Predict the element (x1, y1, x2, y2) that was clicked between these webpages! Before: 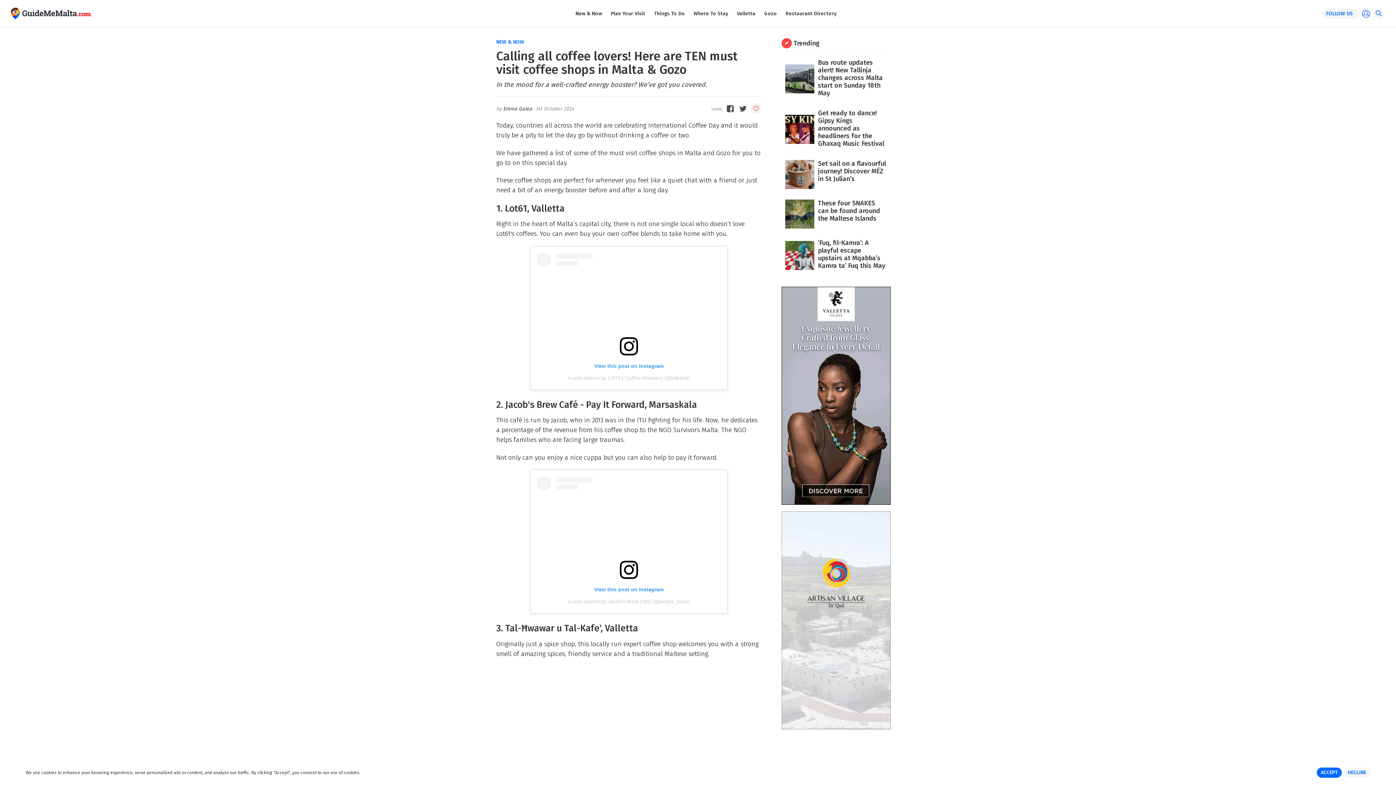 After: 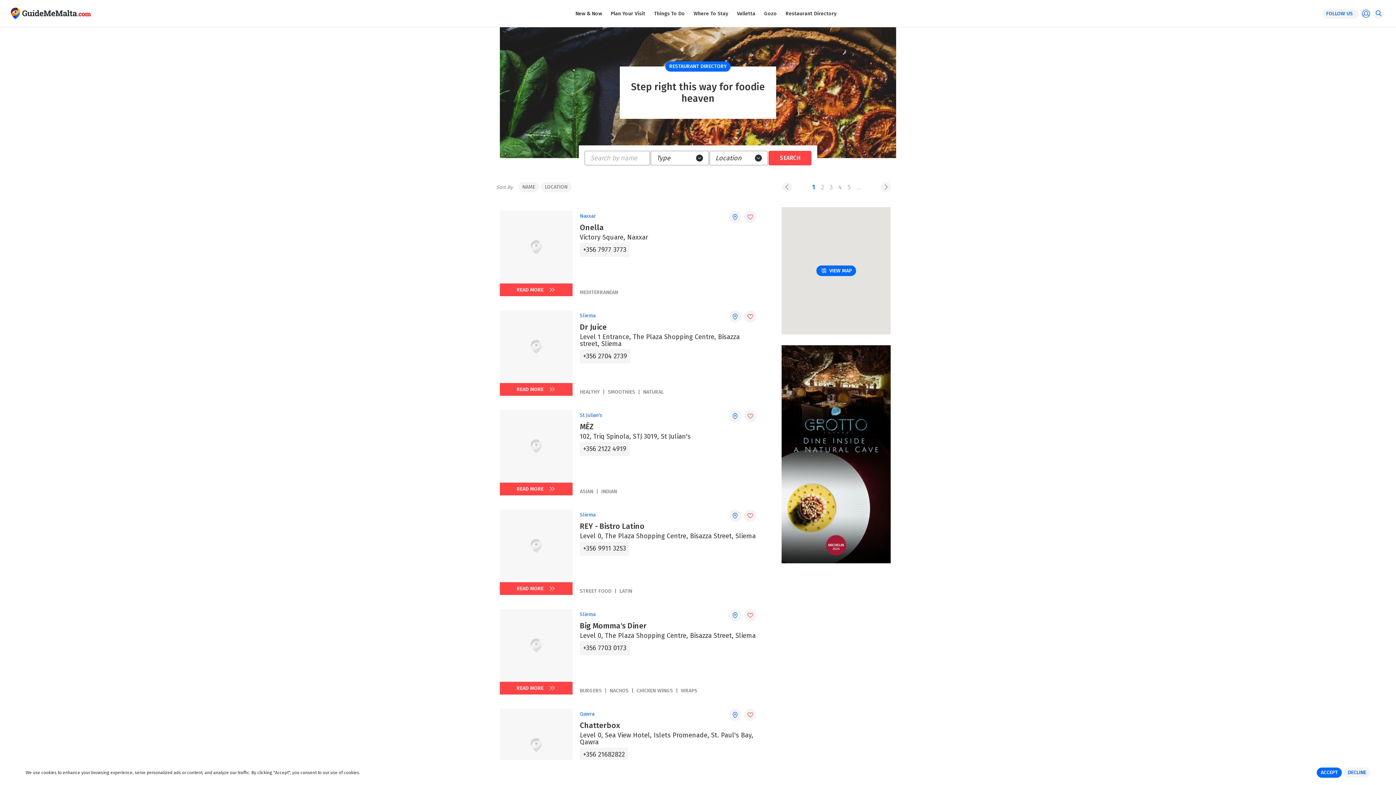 Action: label: Restaurant Directory bbox: (785, 9, 836, 17)